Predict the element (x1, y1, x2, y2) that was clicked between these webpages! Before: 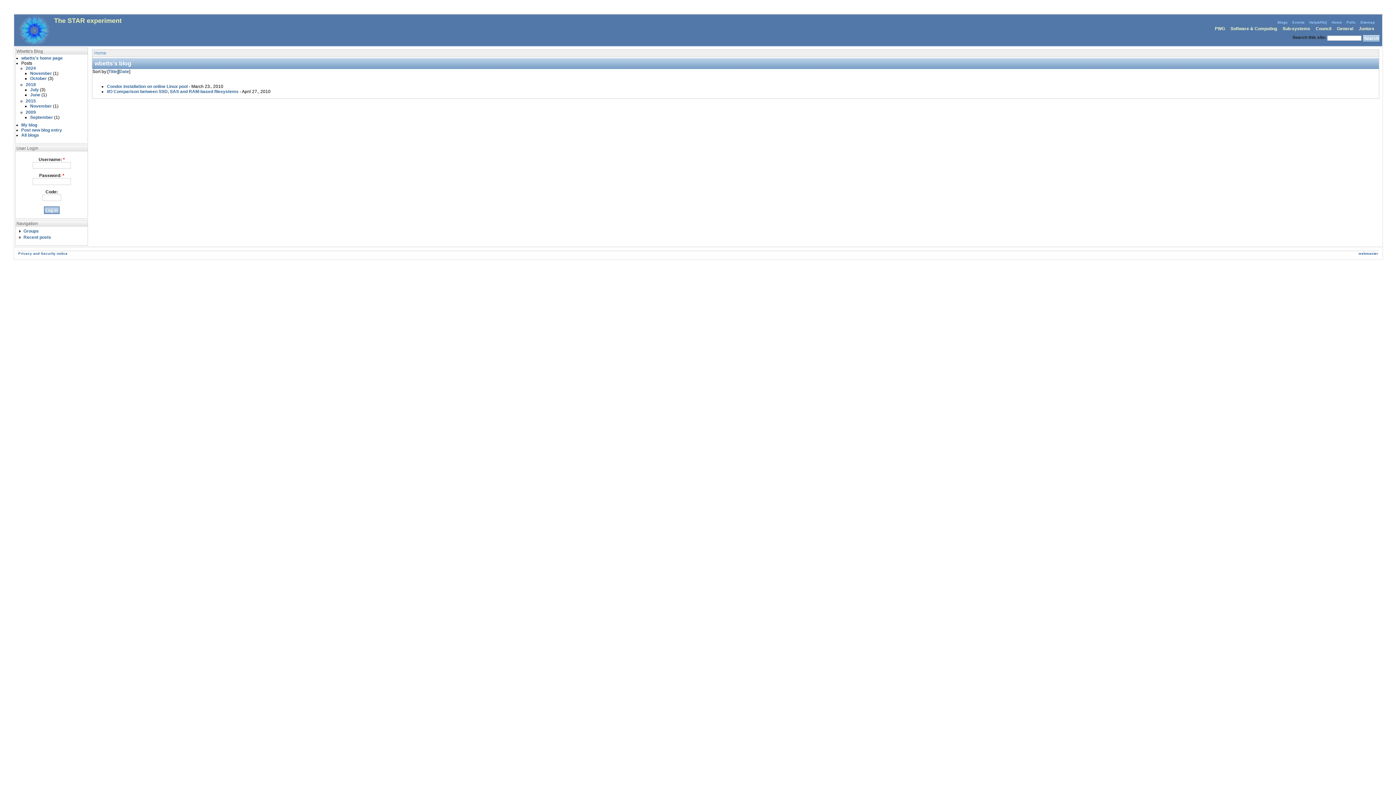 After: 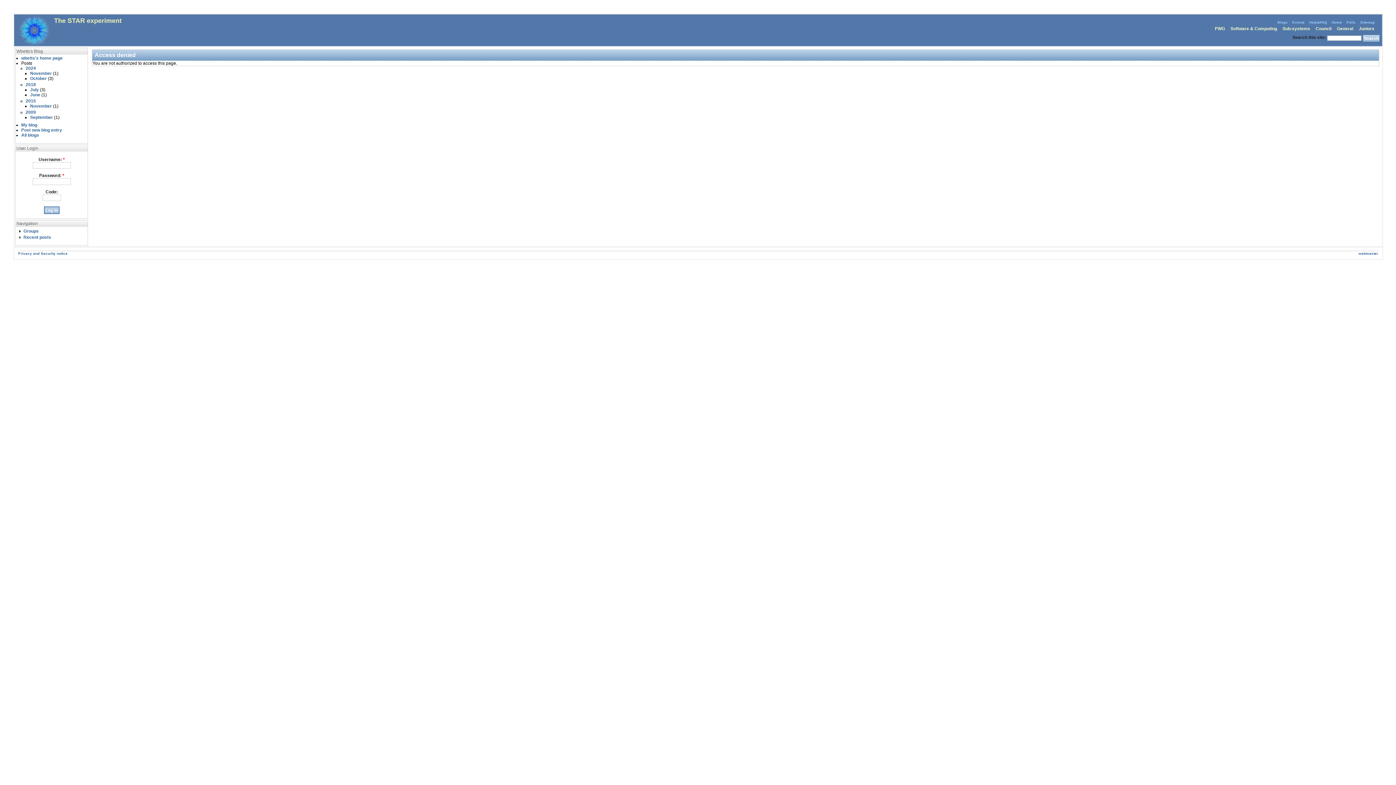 Action: bbox: (107, 83, 187, 88) label: Condor installation on online Linux pool